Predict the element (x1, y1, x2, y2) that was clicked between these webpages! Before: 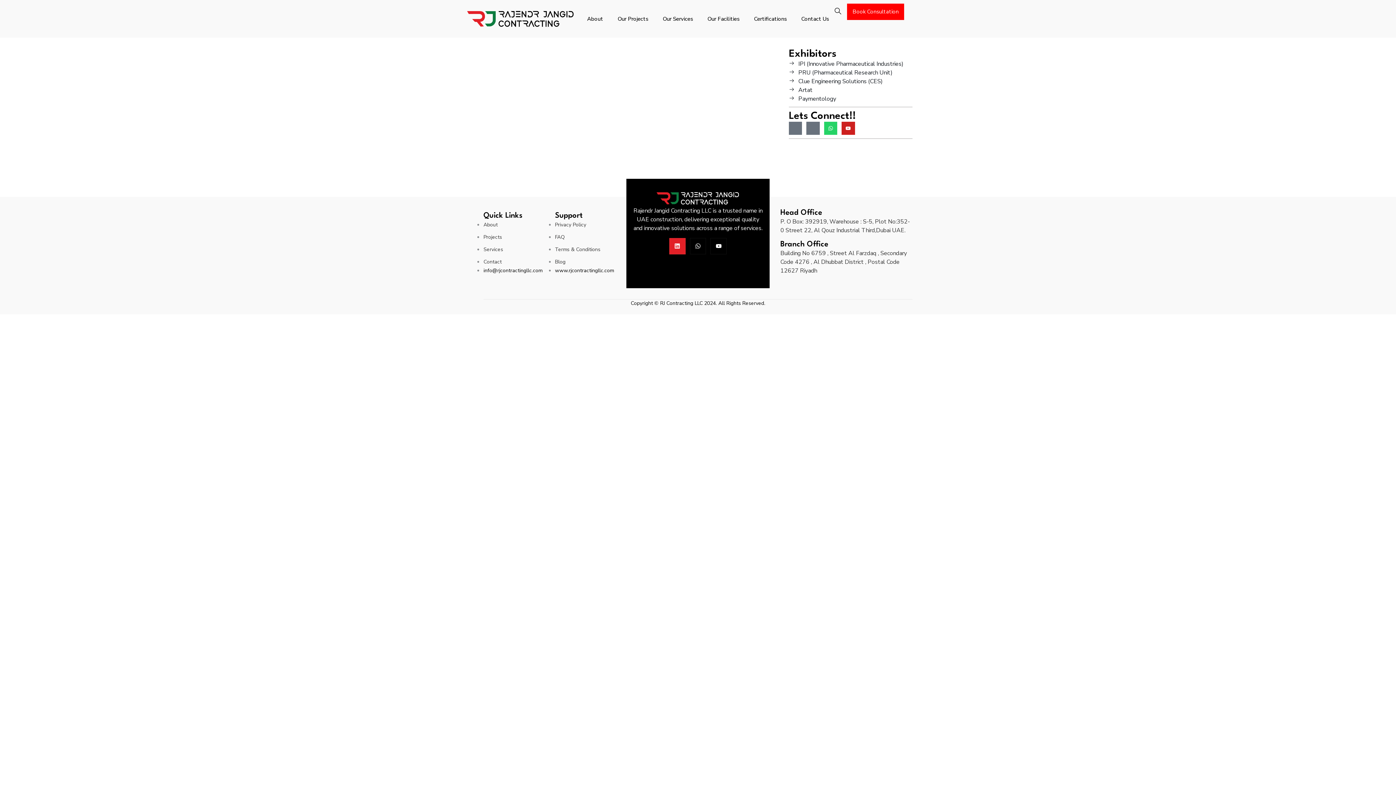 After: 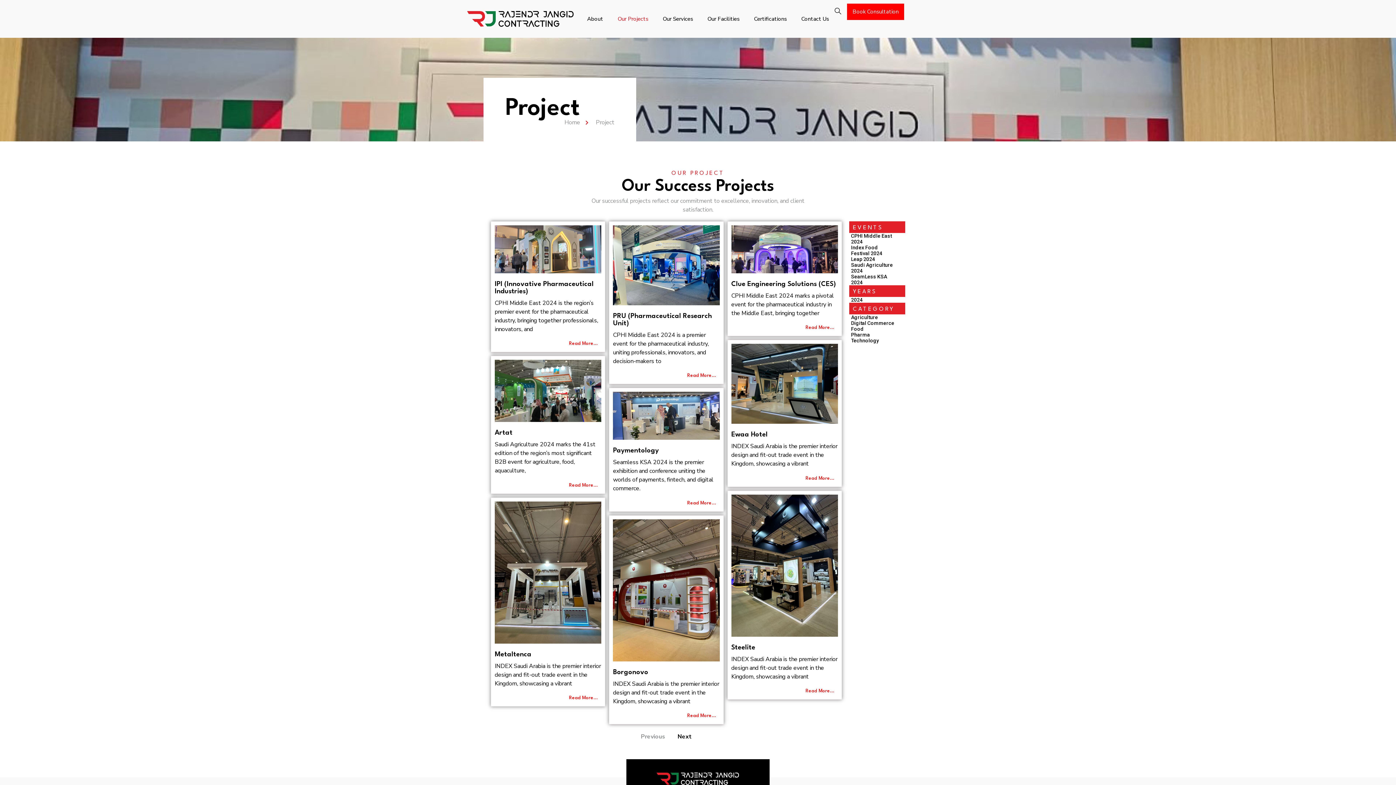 Action: label: Our Projects bbox: (610, 3, 655, 33)